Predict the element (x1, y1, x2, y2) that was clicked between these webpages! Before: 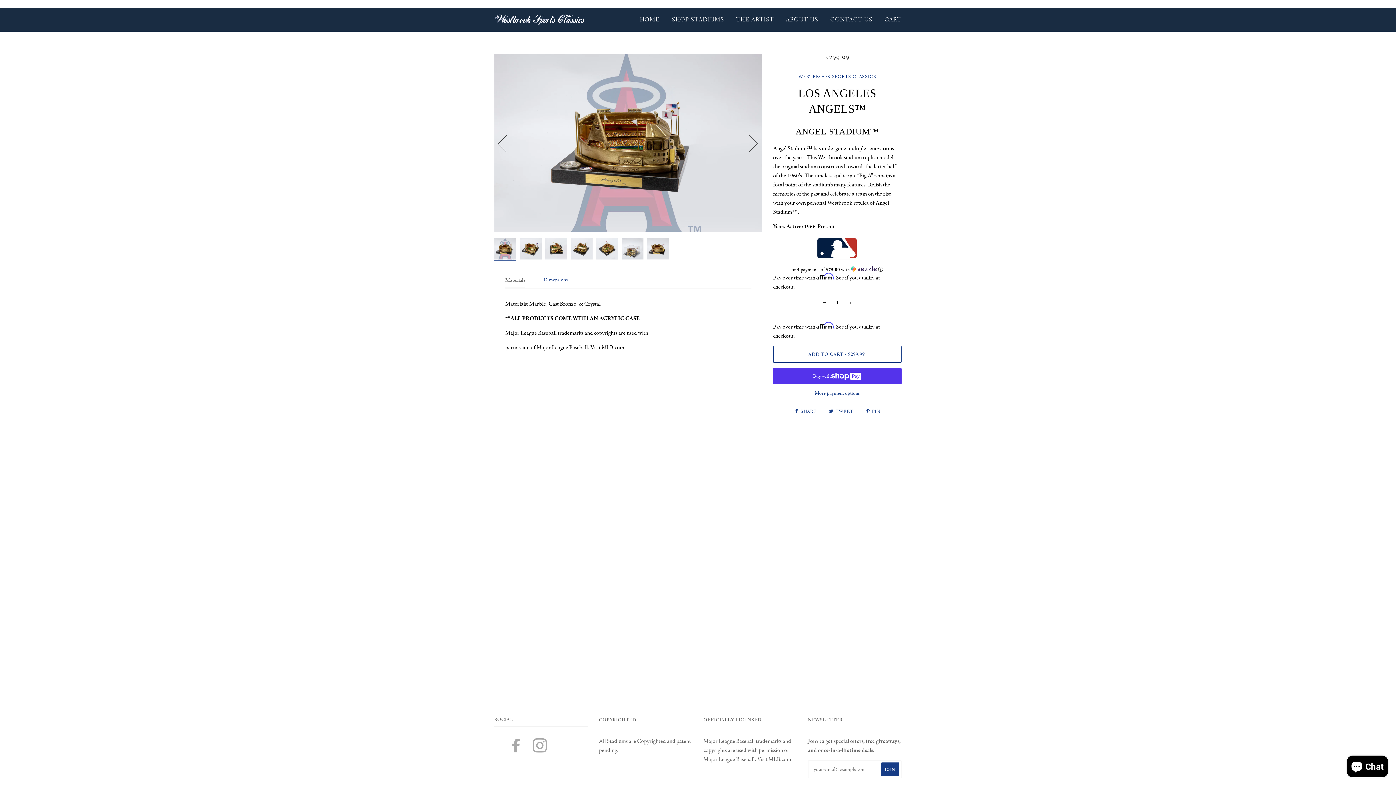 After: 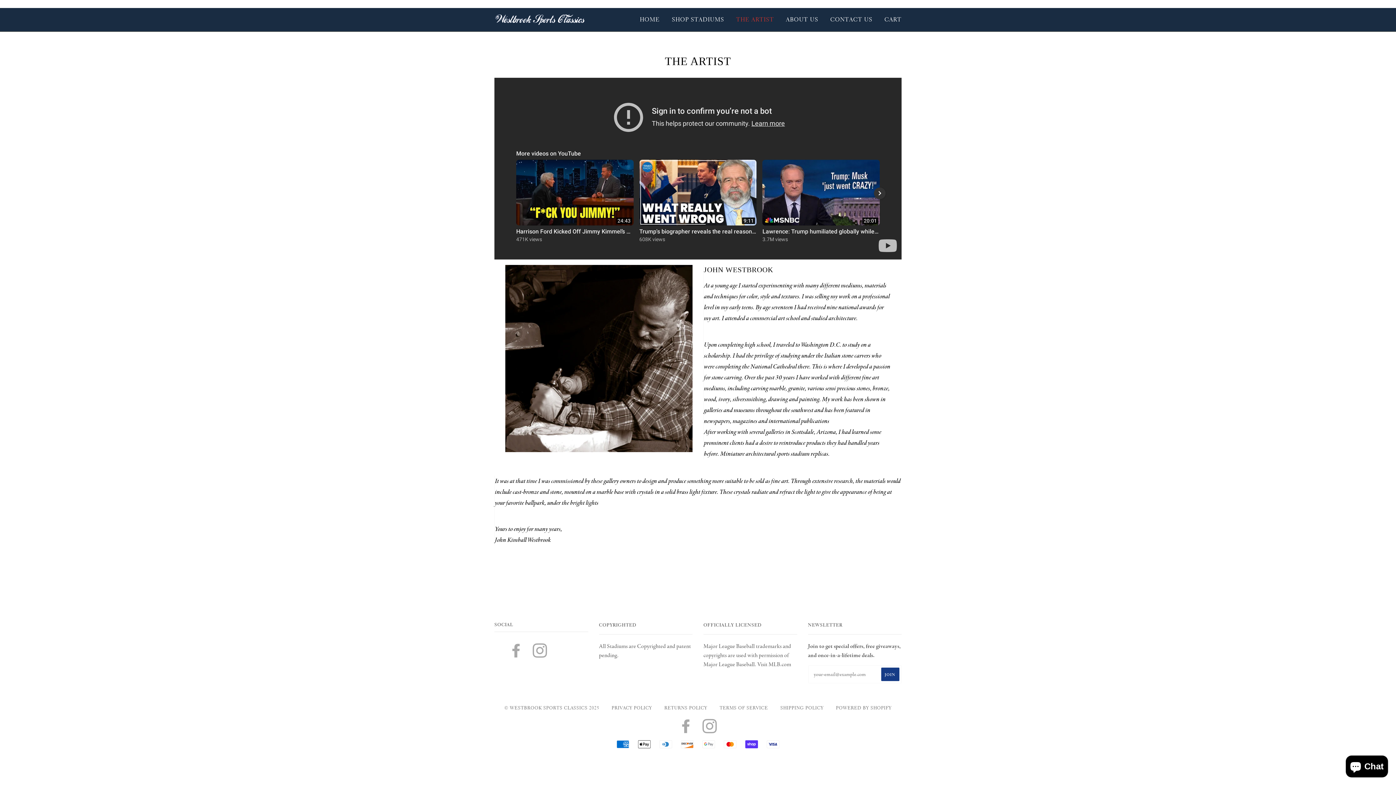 Action: label: THE ARTIST bbox: (725, 8, 774, 31)